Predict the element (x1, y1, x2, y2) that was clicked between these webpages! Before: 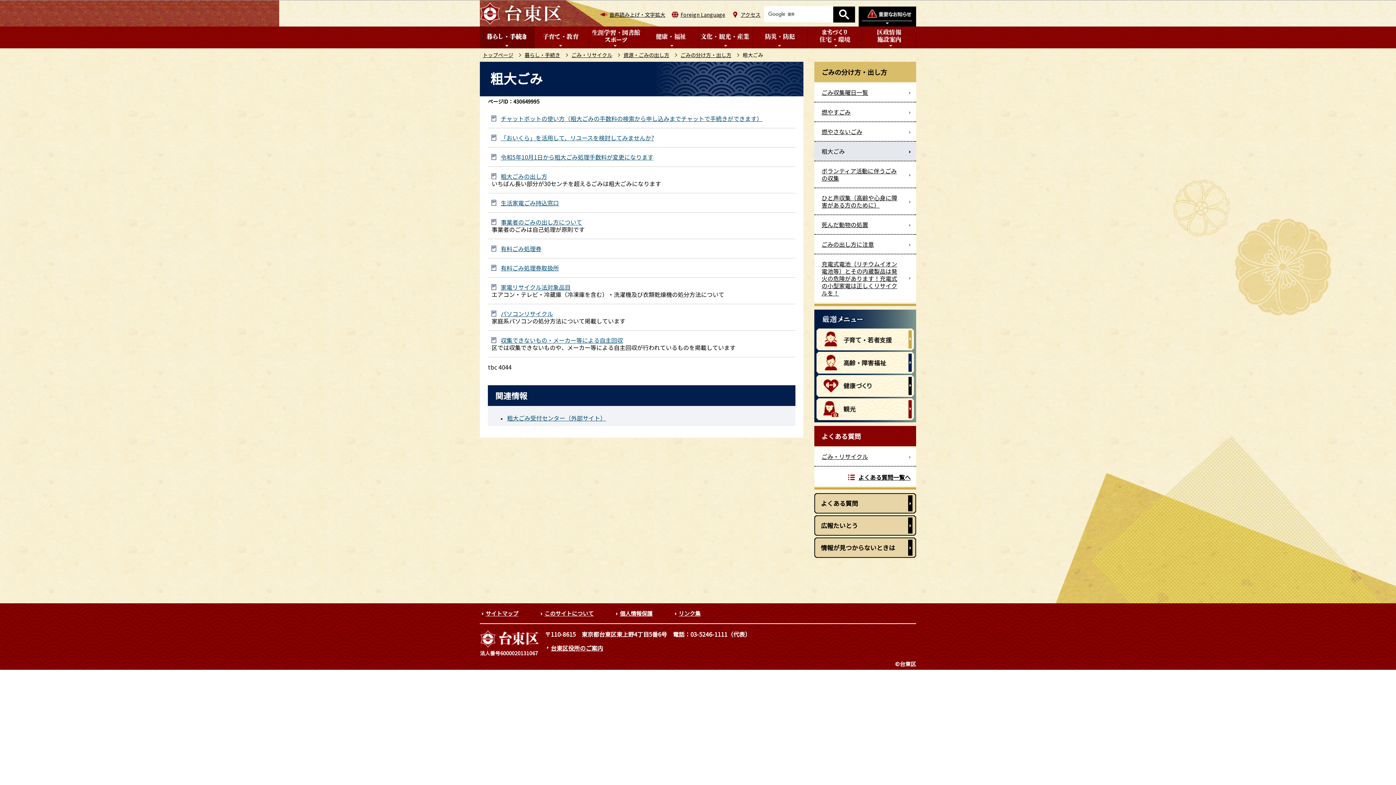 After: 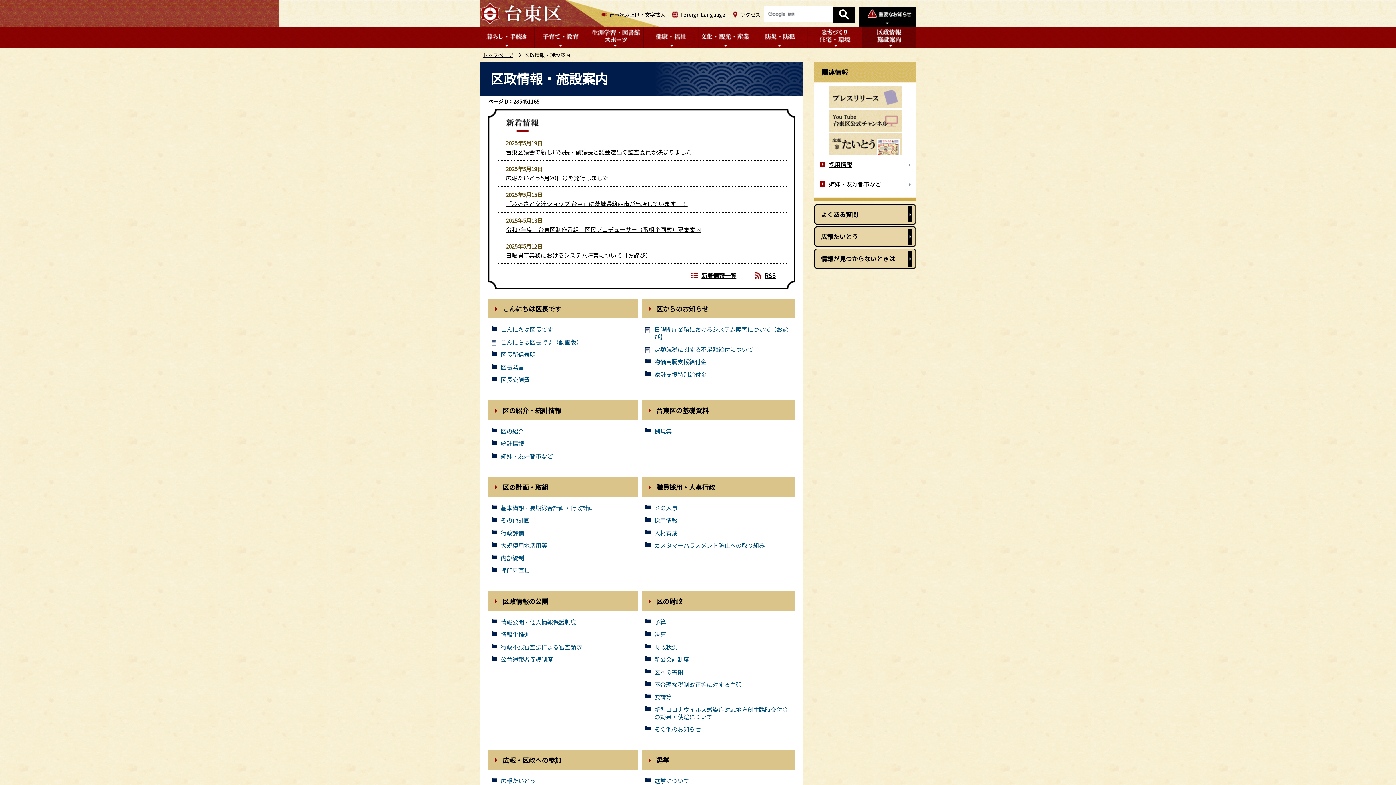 Action: bbox: (862, 26, 916, 48)